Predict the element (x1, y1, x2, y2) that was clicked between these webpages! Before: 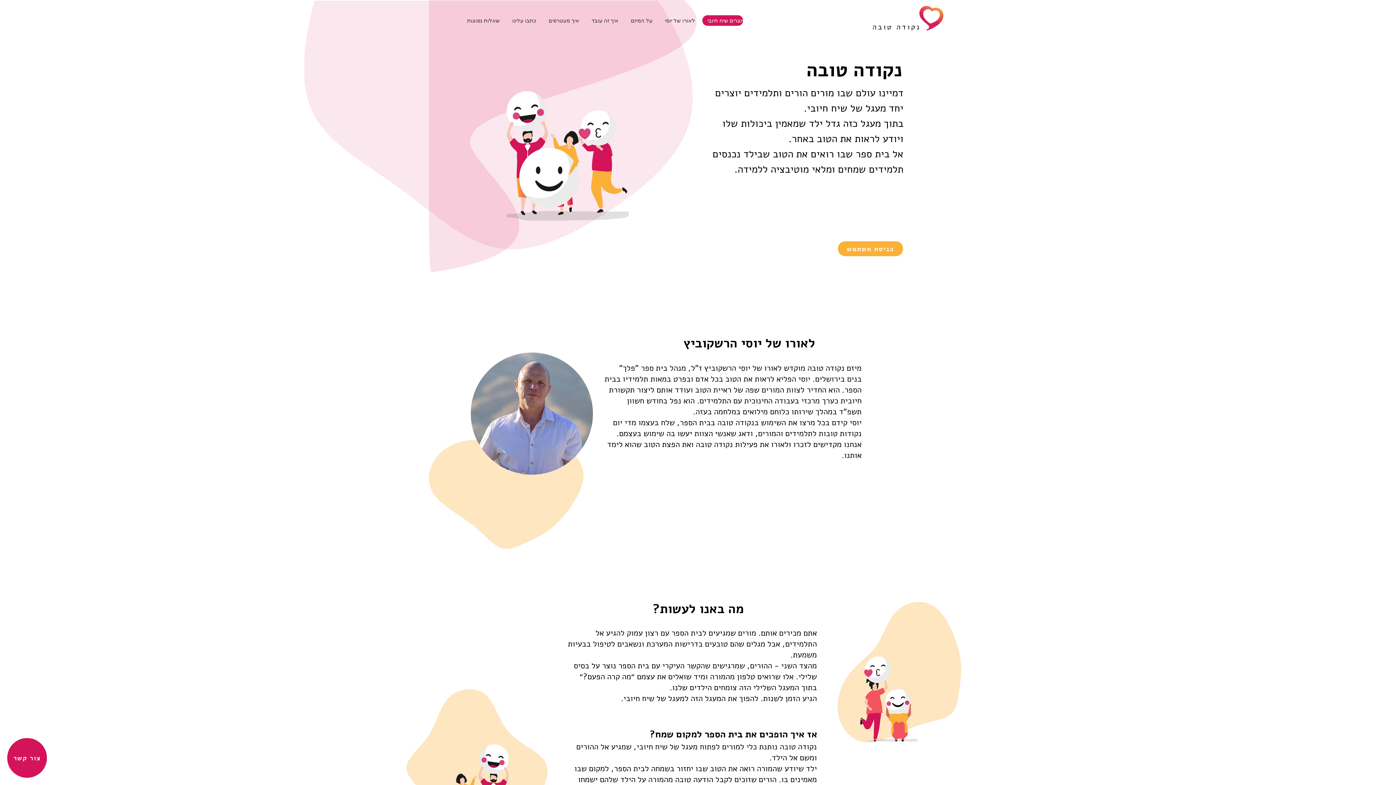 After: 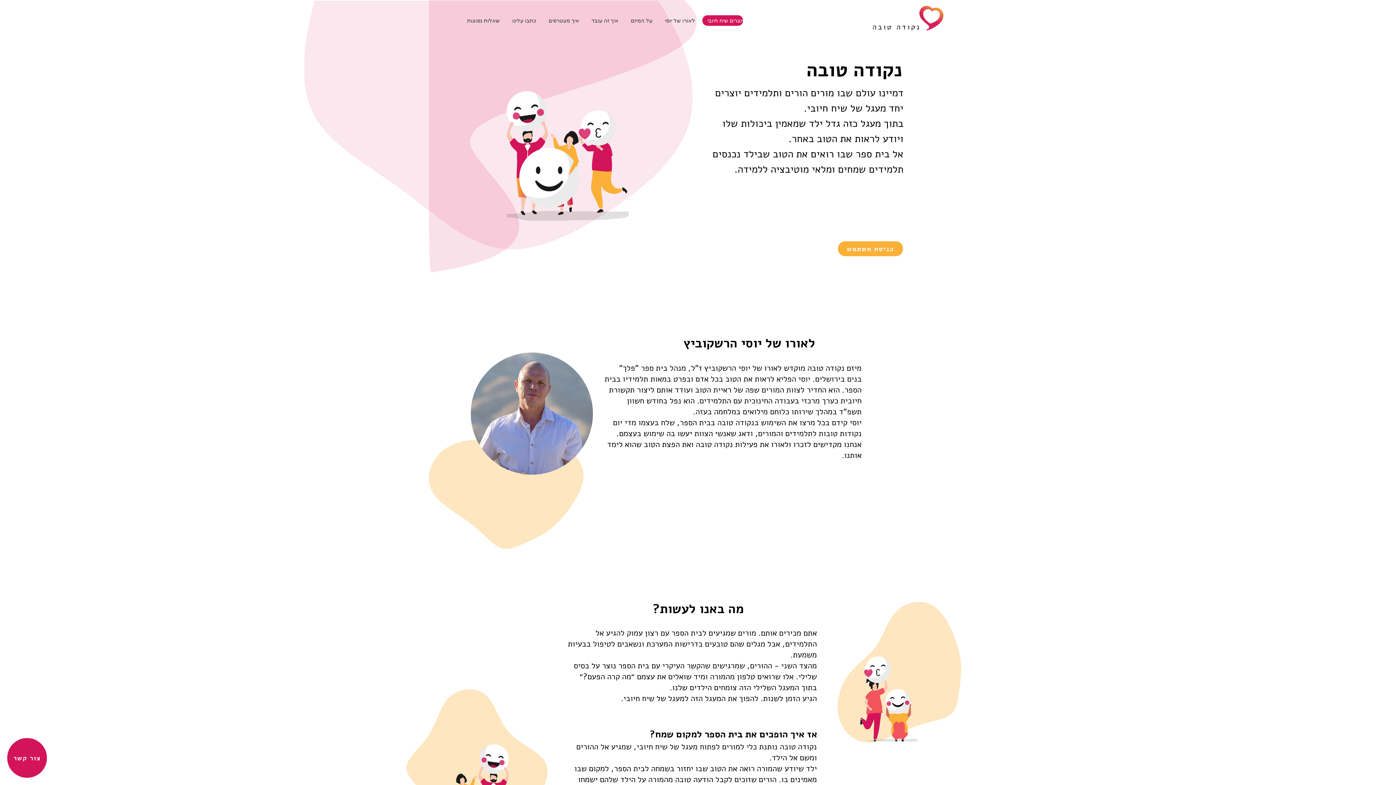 Action: label: איך זה עובד bbox: (586, 15, 618, 25)